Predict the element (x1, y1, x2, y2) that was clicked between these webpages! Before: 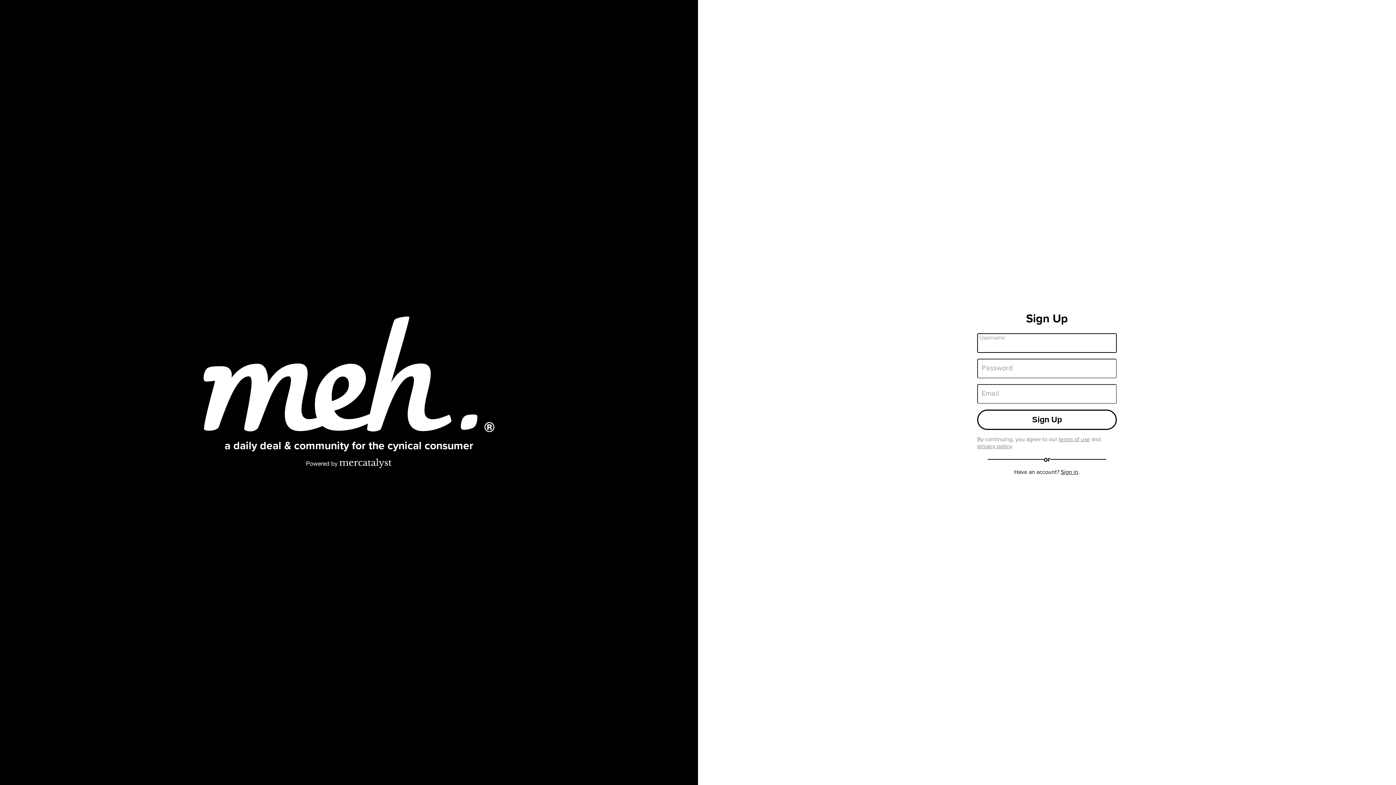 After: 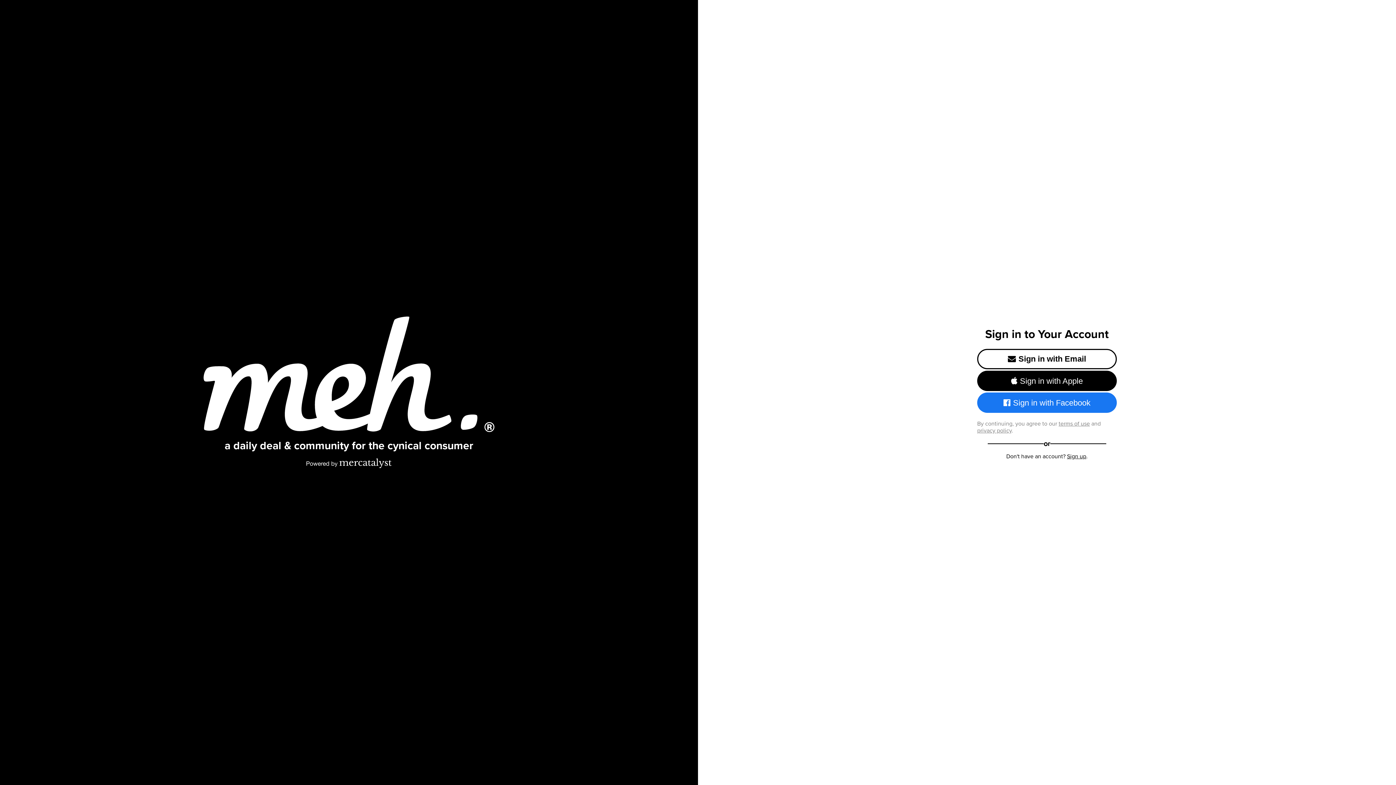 Action: label: Sign in bbox: (1061, 467, 1078, 476)